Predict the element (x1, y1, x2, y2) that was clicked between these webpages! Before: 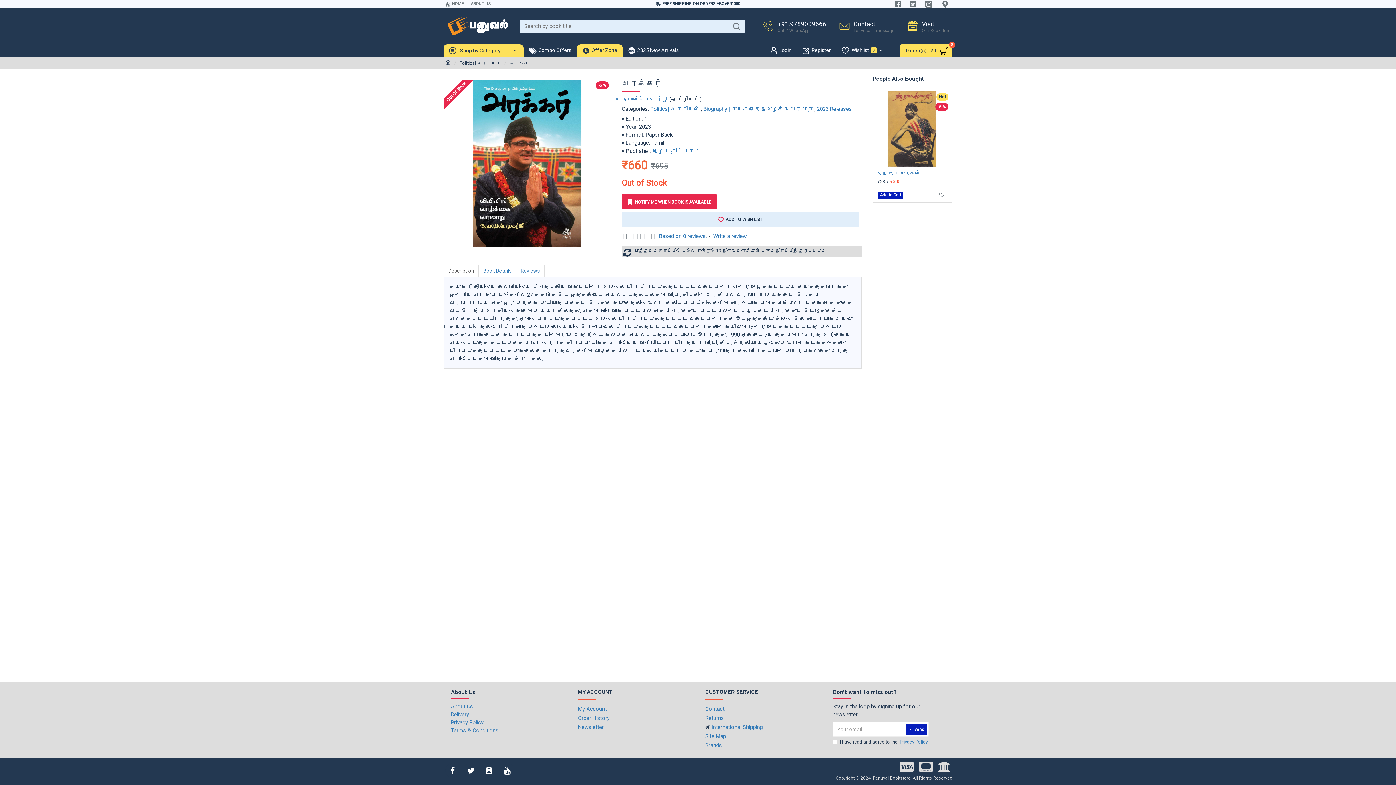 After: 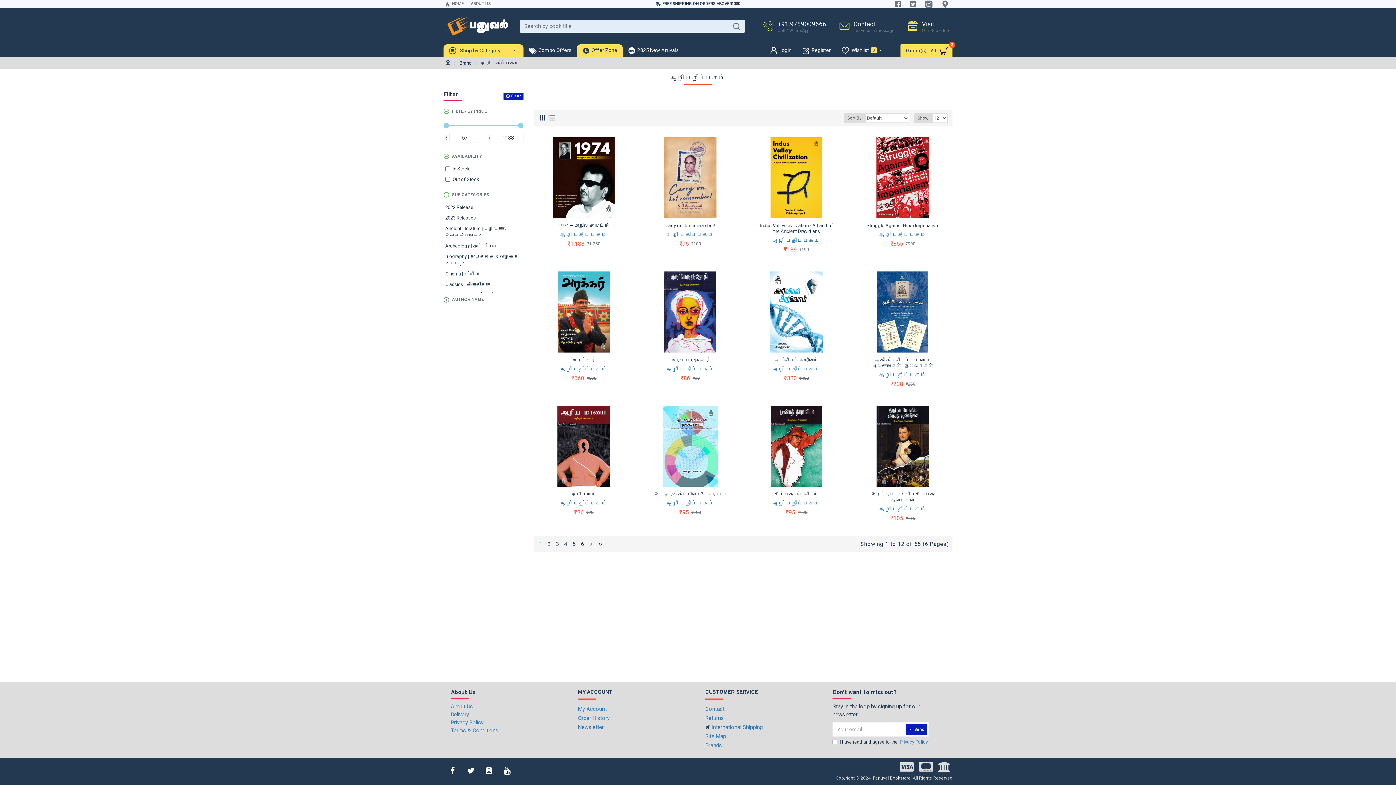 Action: bbox: (652, 146, 700, 155) label: ஆழி பதிப்பகம்